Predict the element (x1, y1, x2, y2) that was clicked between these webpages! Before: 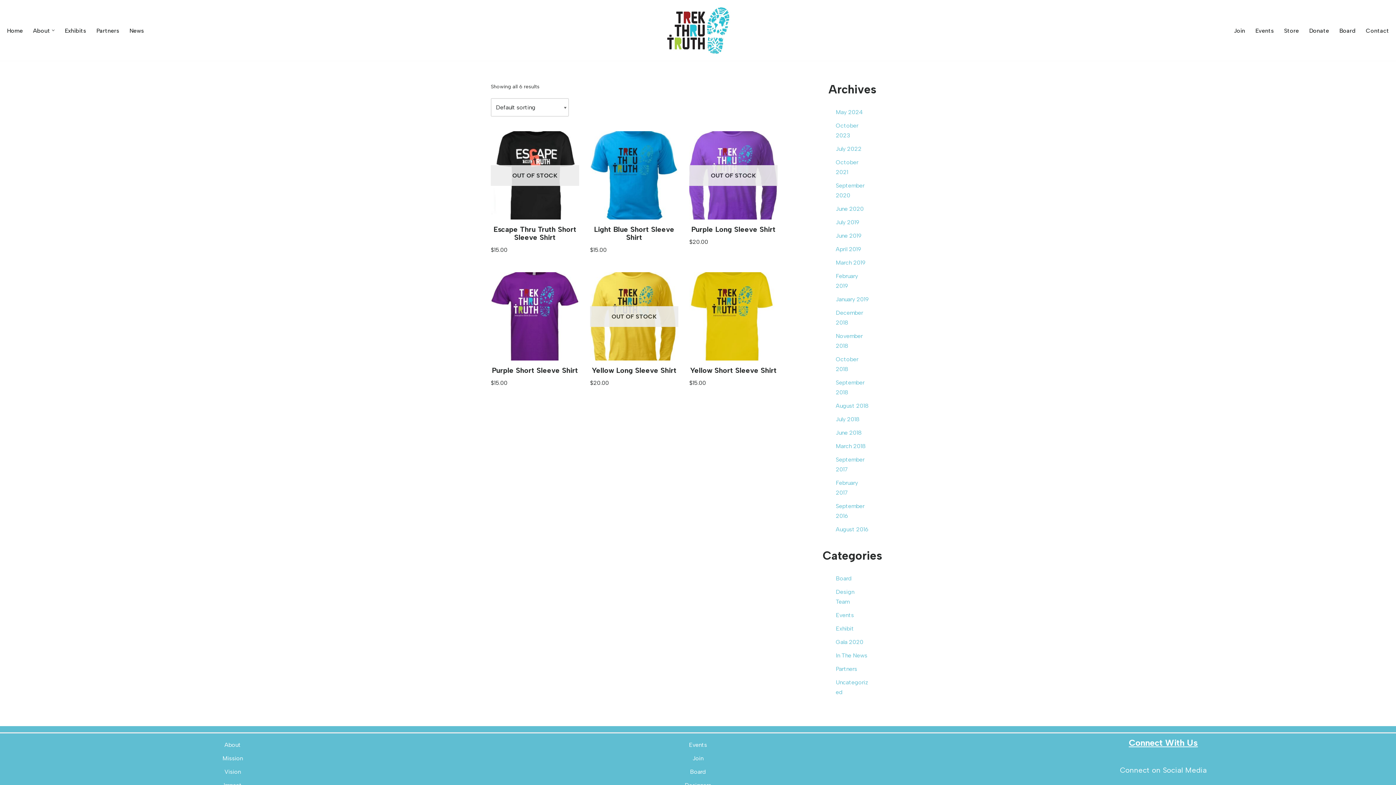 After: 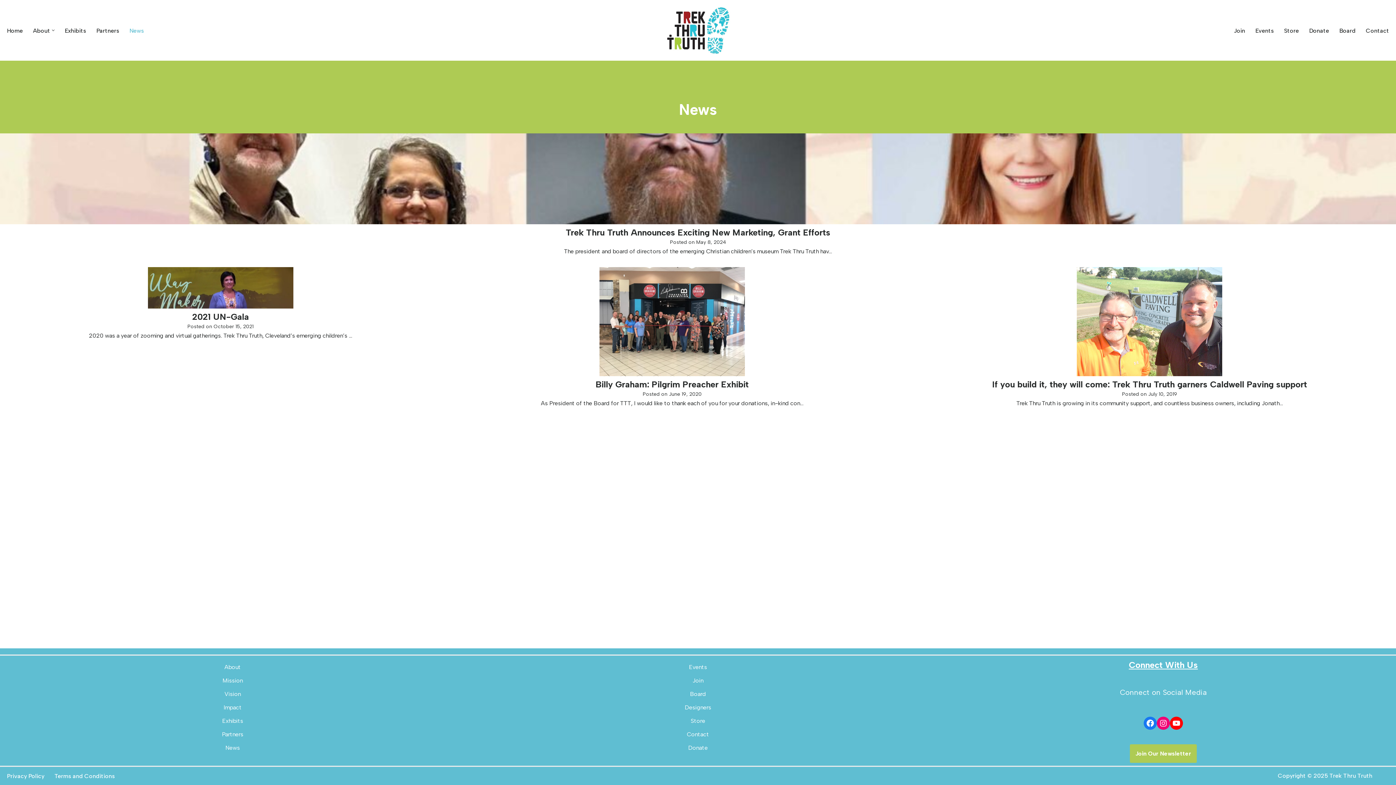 Action: bbox: (129, 25, 144, 35) label: News